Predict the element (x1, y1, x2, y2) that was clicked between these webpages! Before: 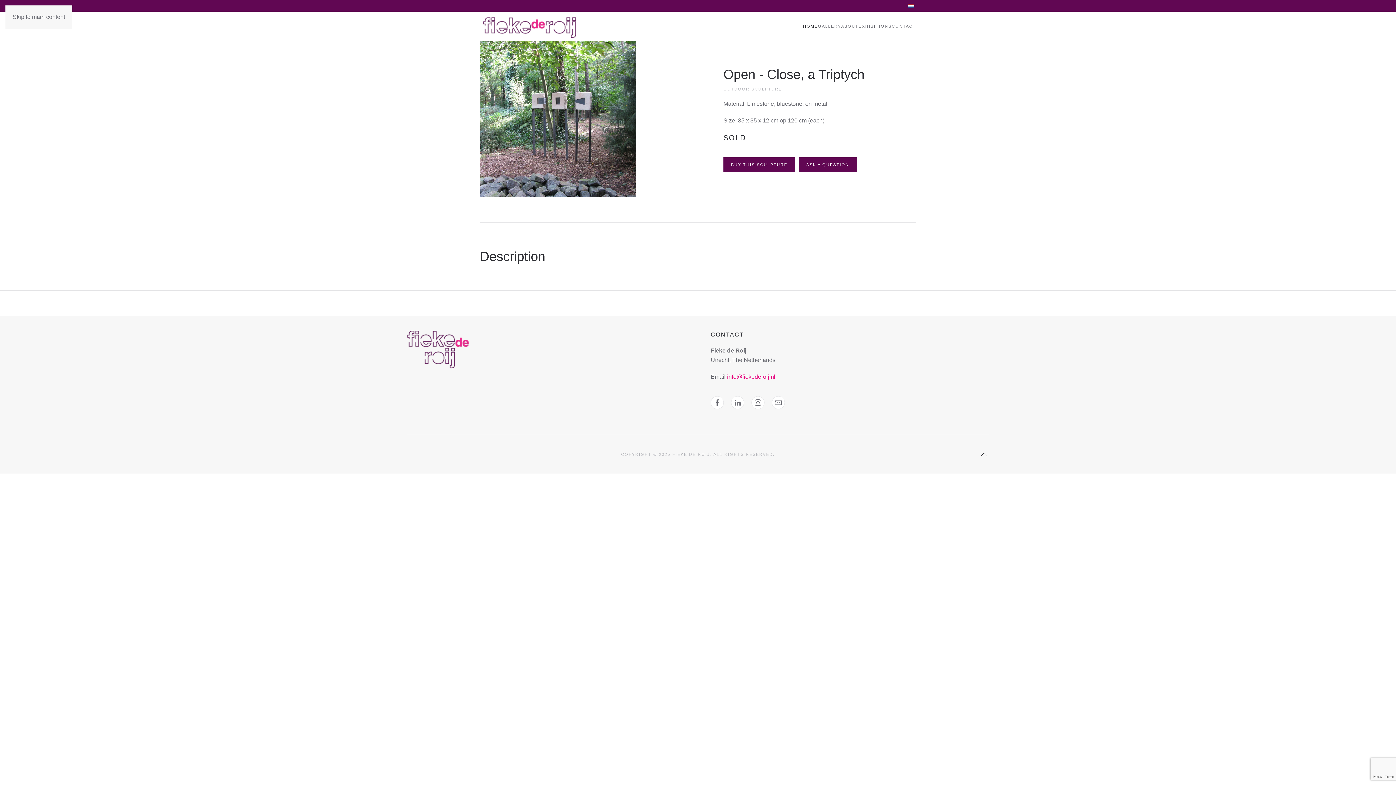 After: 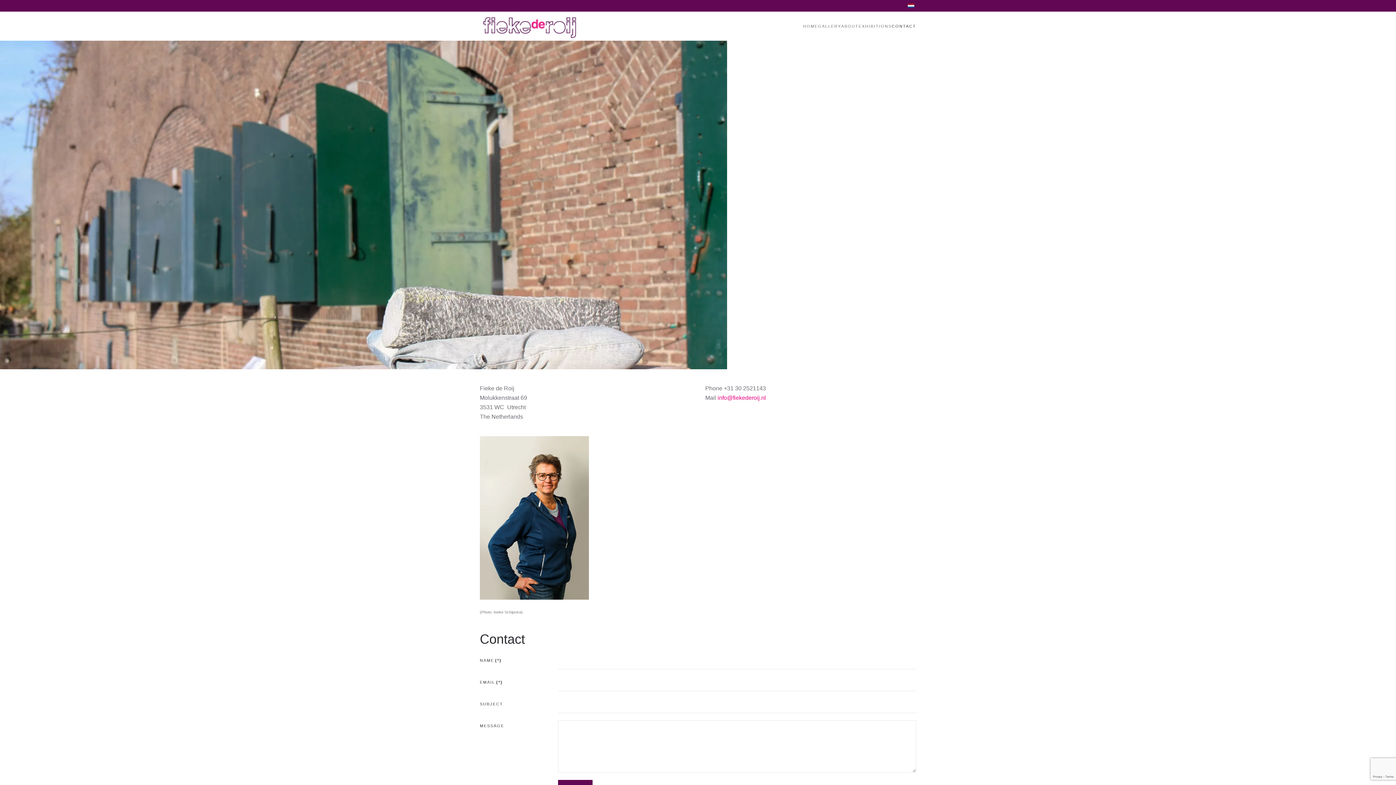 Action: label: CONTACT bbox: (892, 11, 916, 40)